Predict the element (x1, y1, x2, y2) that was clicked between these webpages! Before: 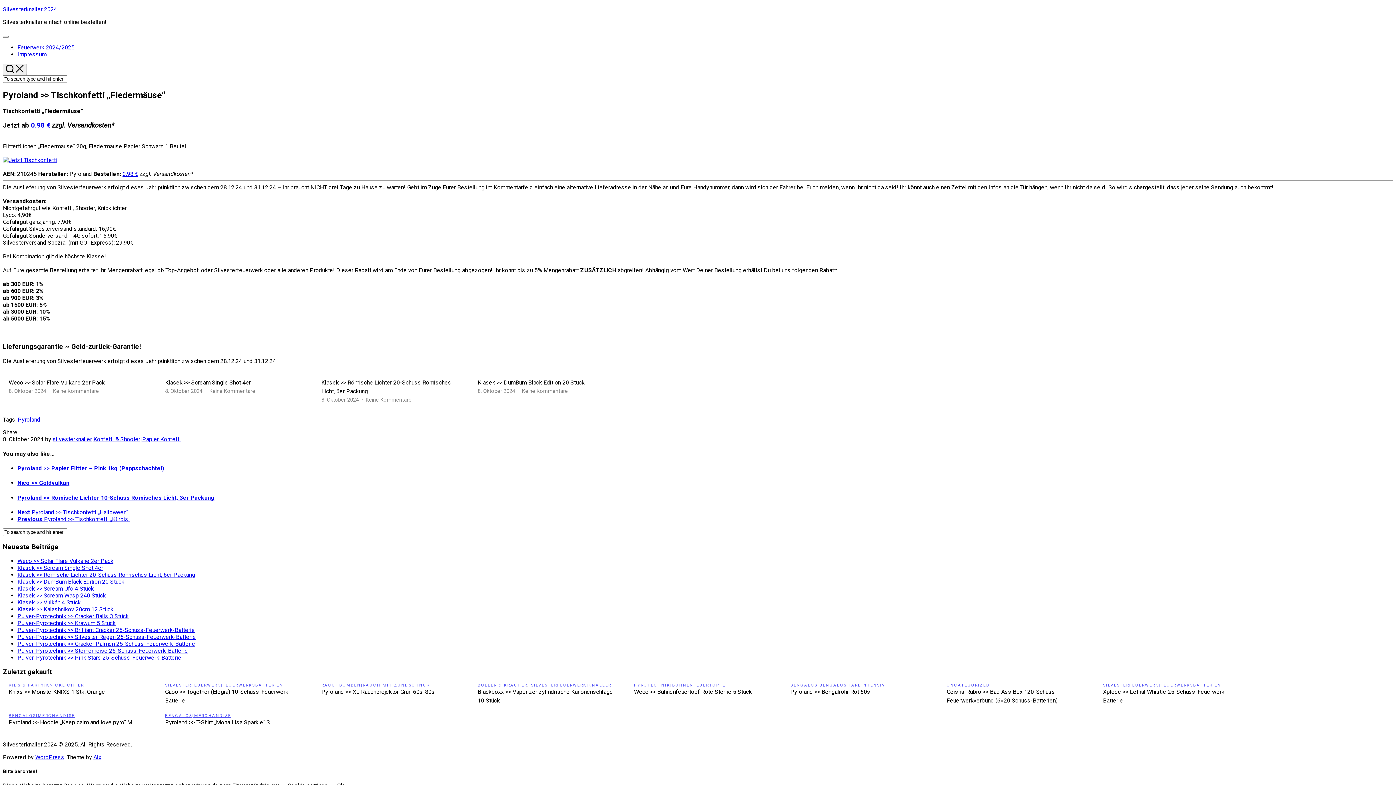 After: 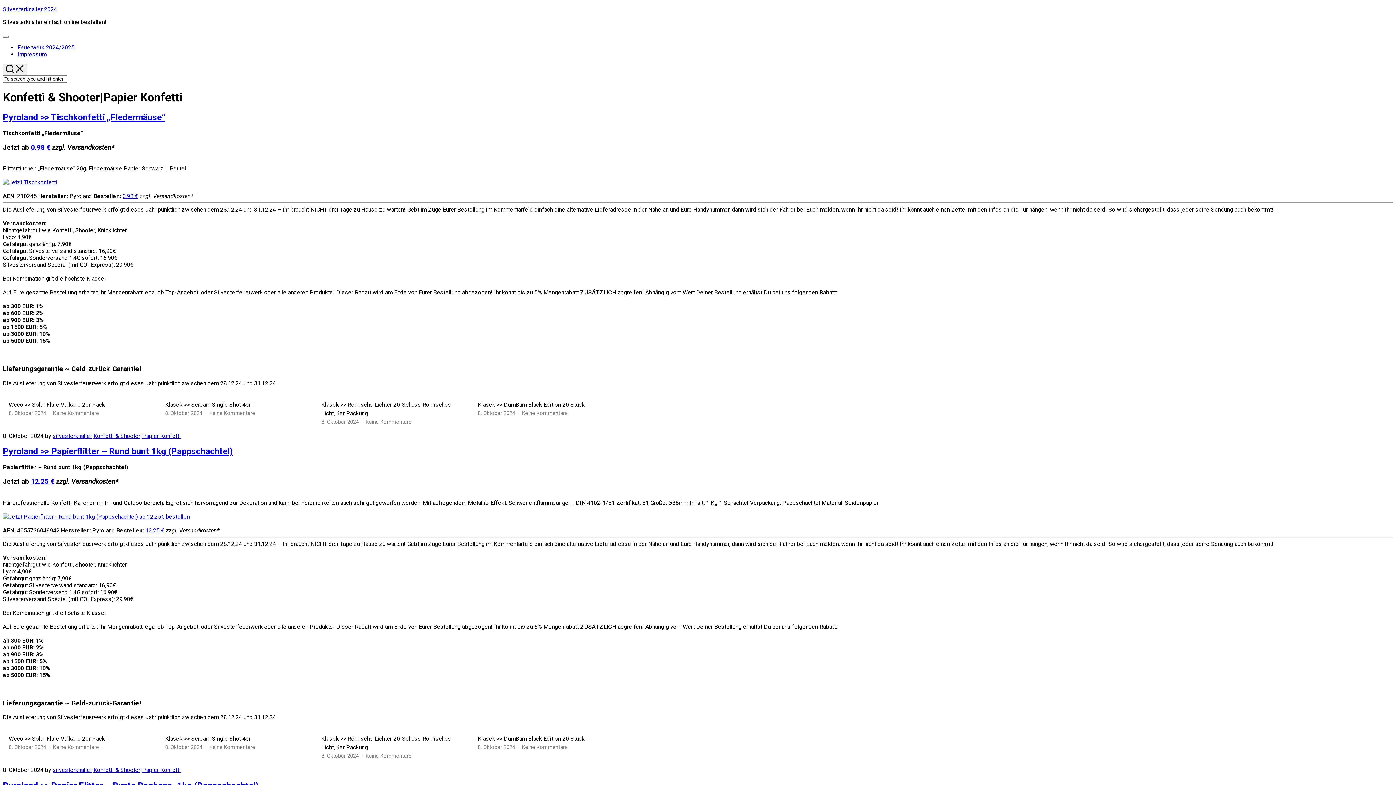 Action: label: Konfetti & Shooter|Papier Konfetti bbox: (93, 435, 180, 442)